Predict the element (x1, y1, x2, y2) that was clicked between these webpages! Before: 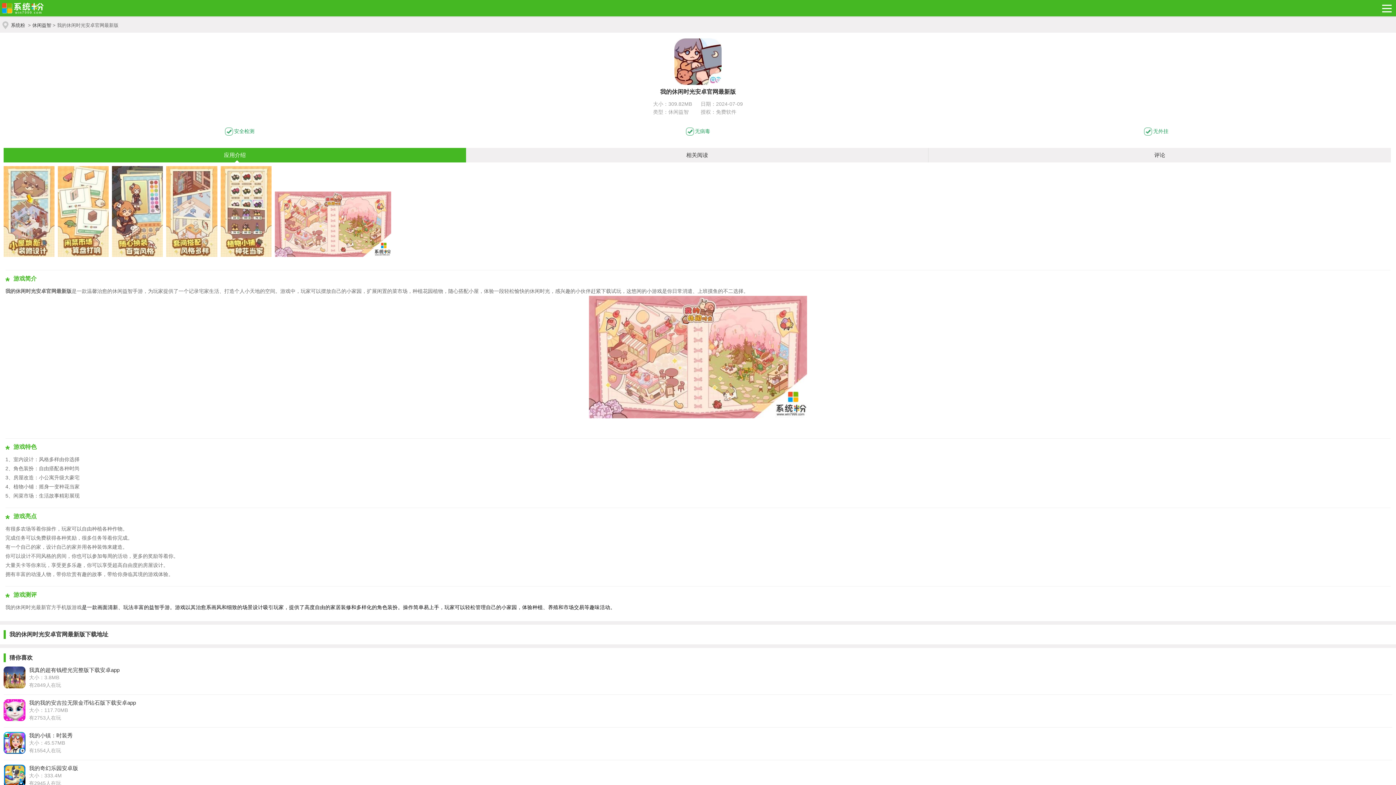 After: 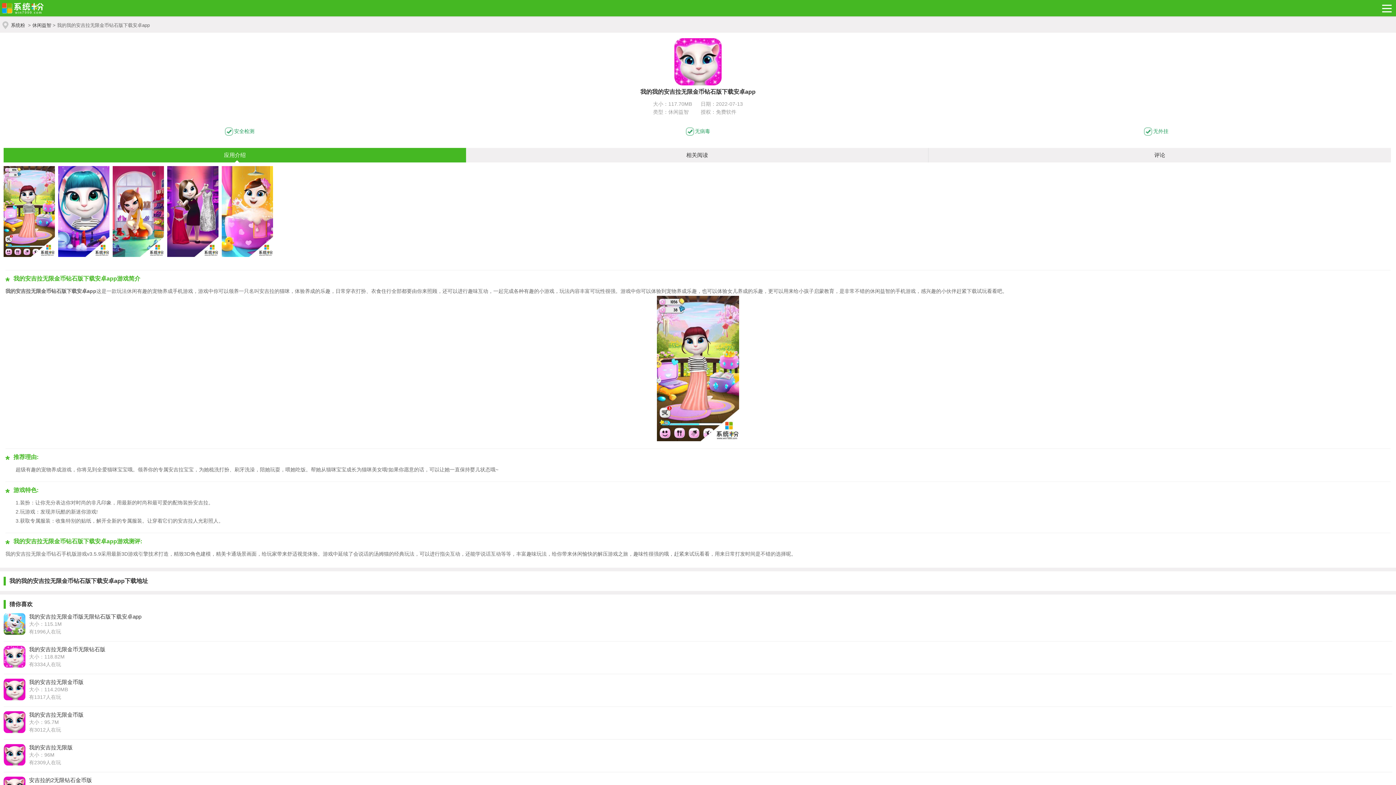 Action: bbox: (3, 695, 1392, 727) label: 我的我的安吉拉无限金币钻石版下载安卓app